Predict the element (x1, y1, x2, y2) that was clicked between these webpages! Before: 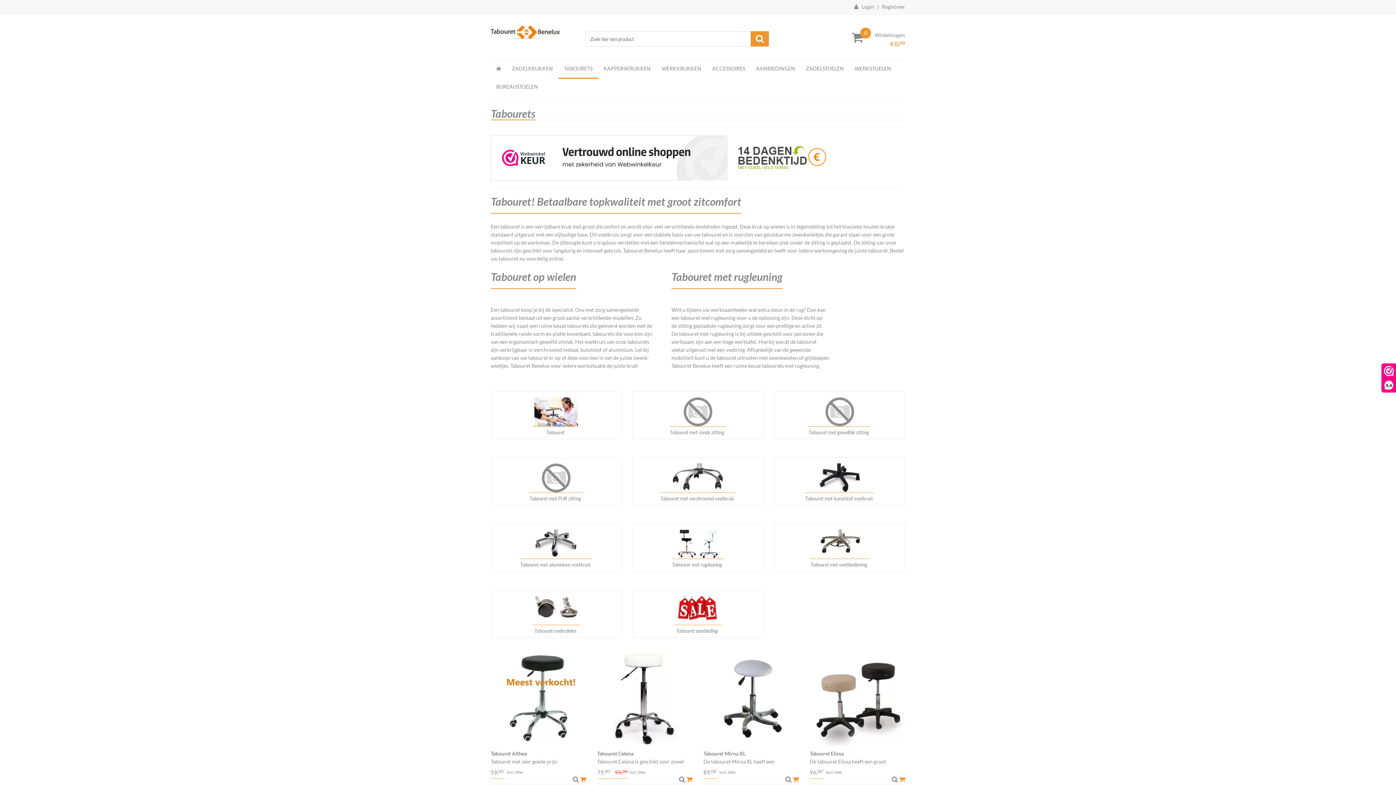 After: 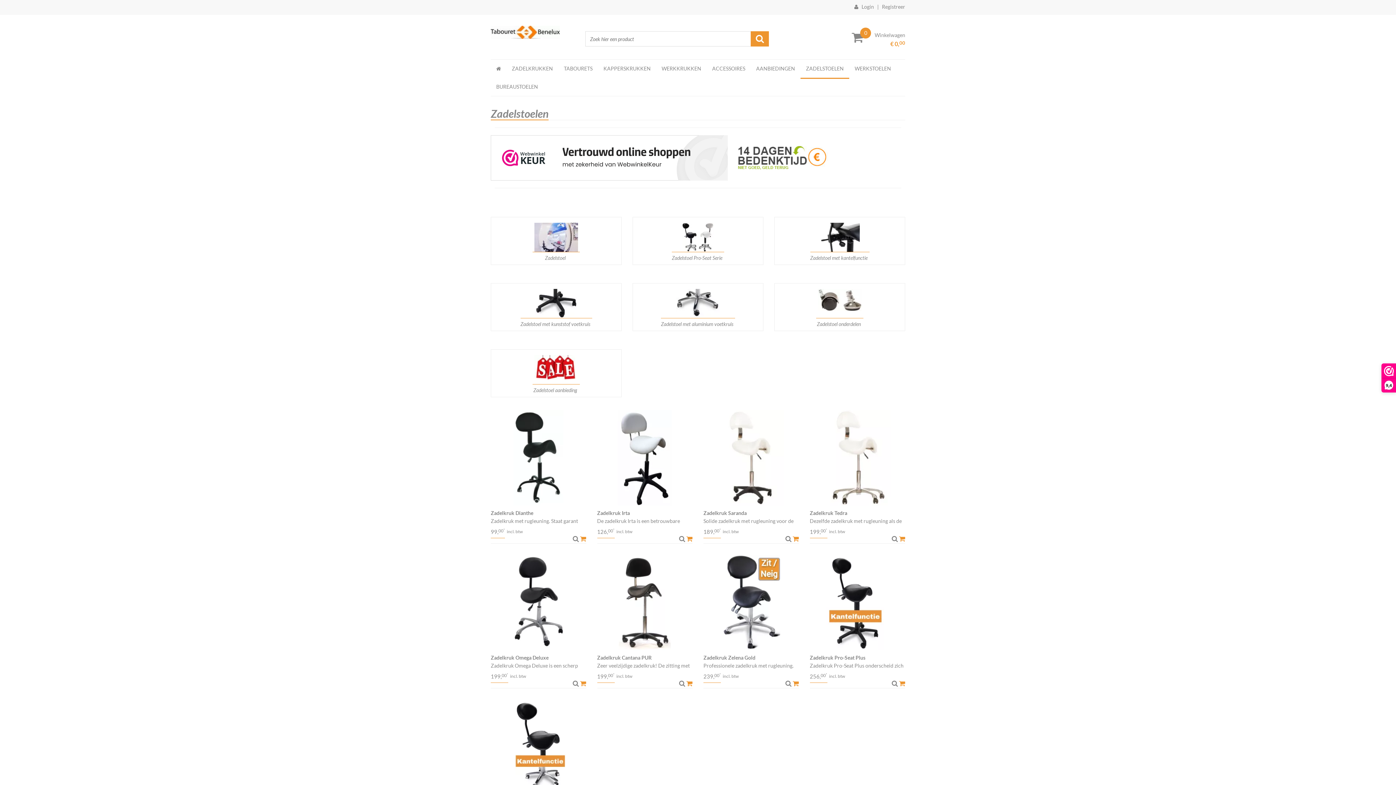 Action: label: ZADELSTOELEN bbox: (800, 59, 849, 77)